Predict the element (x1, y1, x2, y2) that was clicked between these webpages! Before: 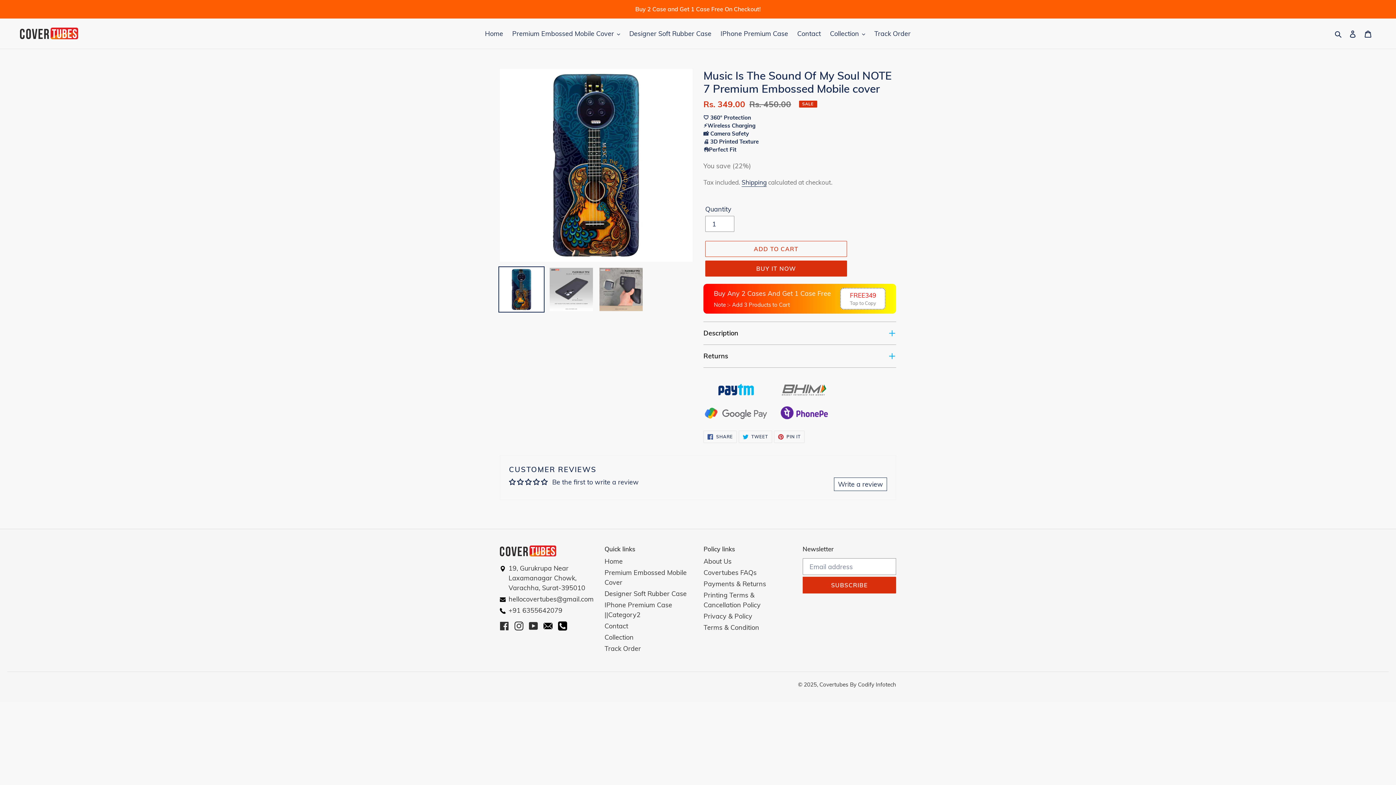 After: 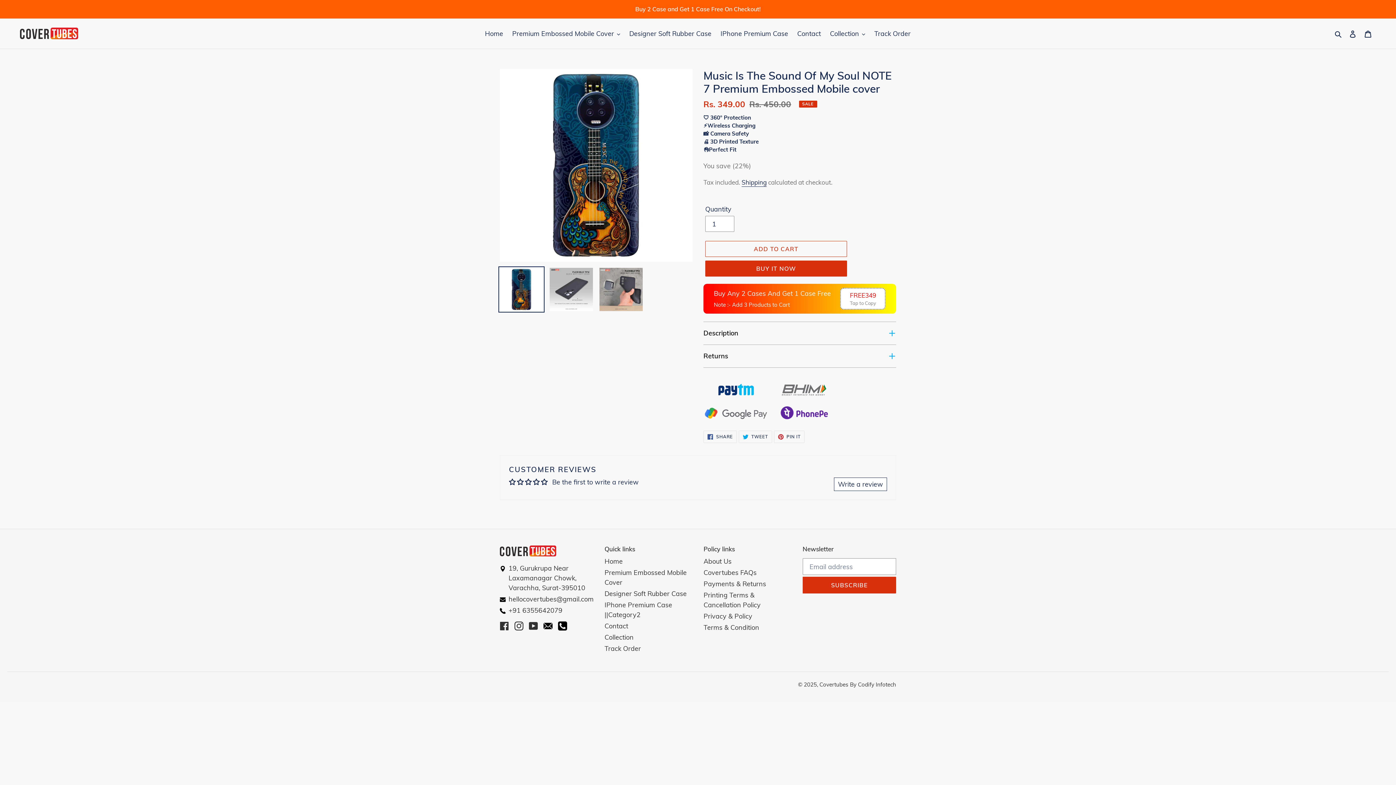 Action: label: Email bbox: (543, 620, 552, 631)